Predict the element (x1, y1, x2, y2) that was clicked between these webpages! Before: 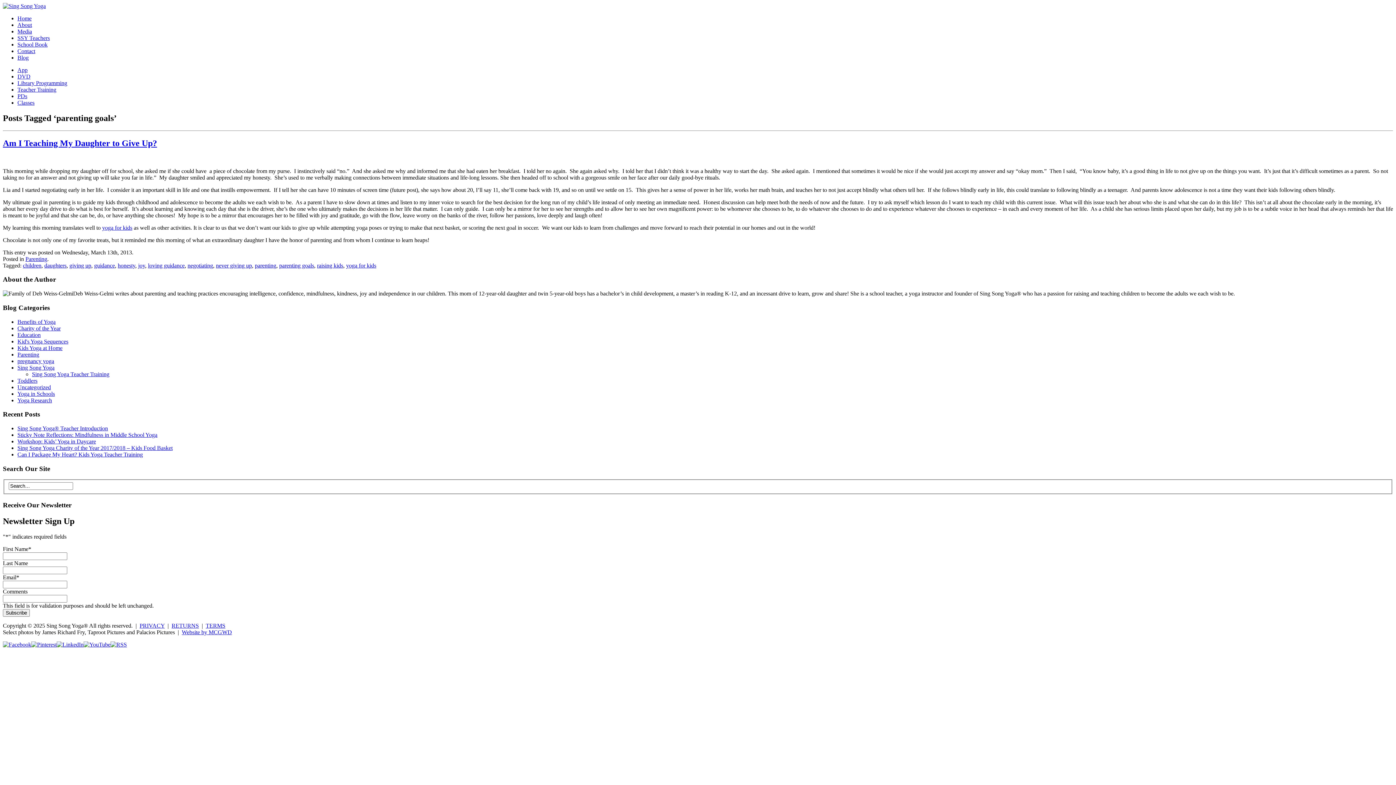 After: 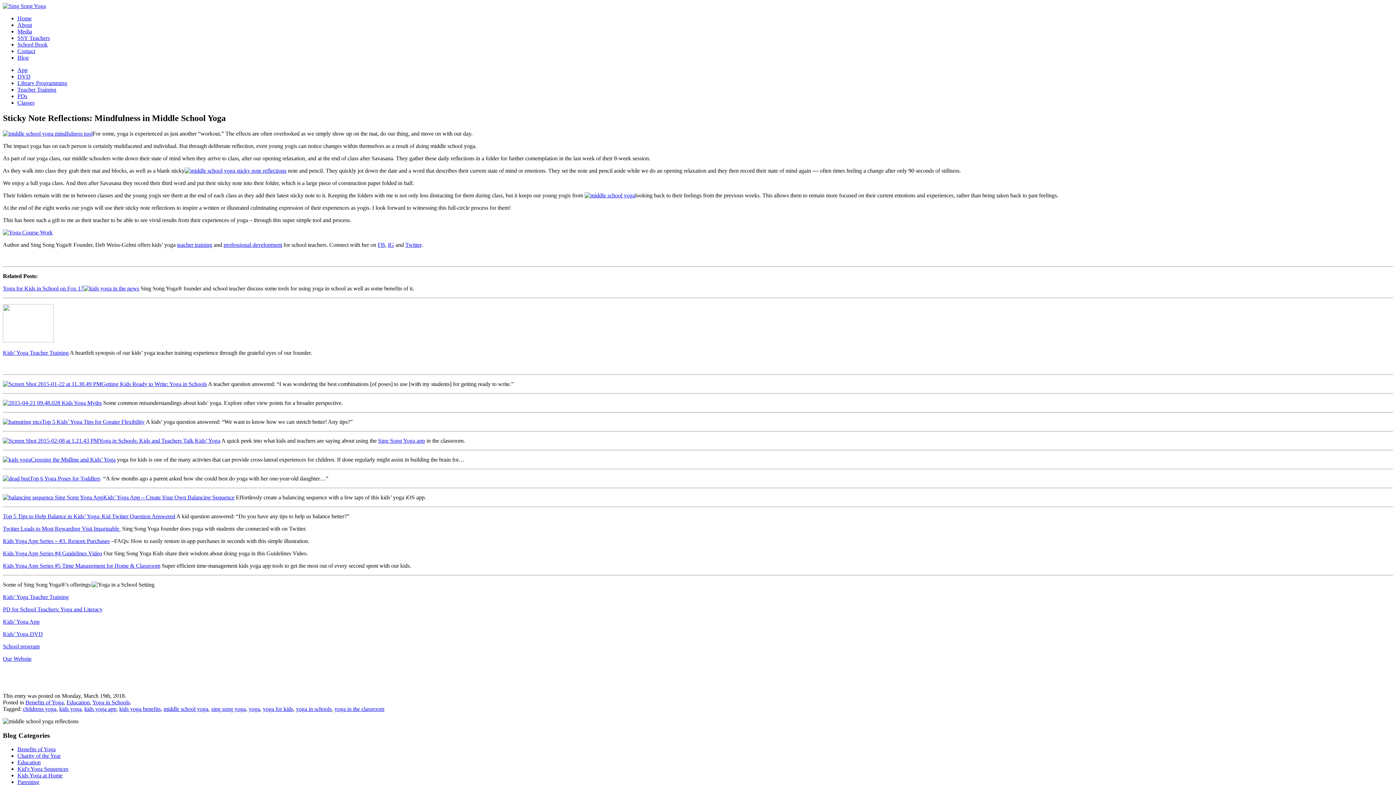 Action: label: Sticky Note Reflections: Mindfulness in Middle School Yoga bbox: (17, 431, 157, 438)